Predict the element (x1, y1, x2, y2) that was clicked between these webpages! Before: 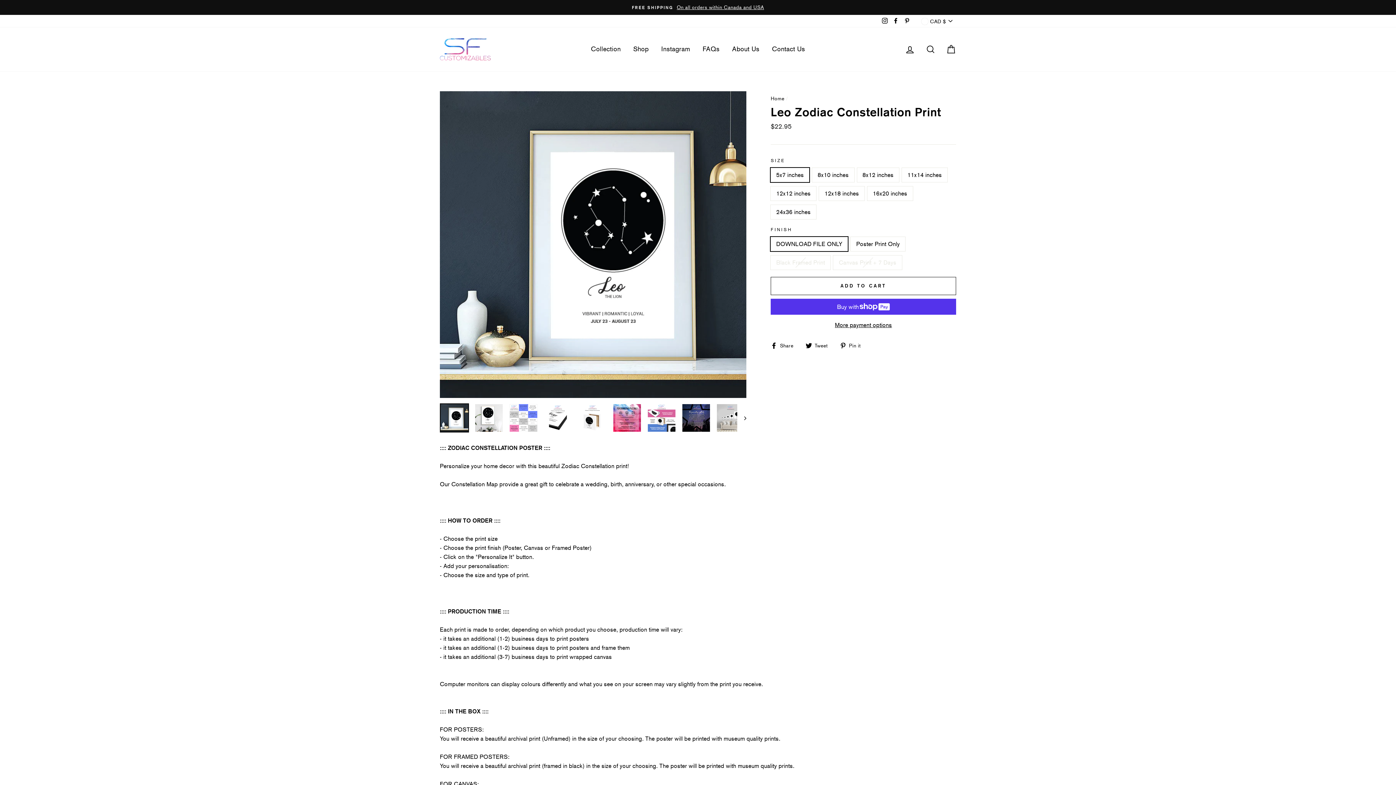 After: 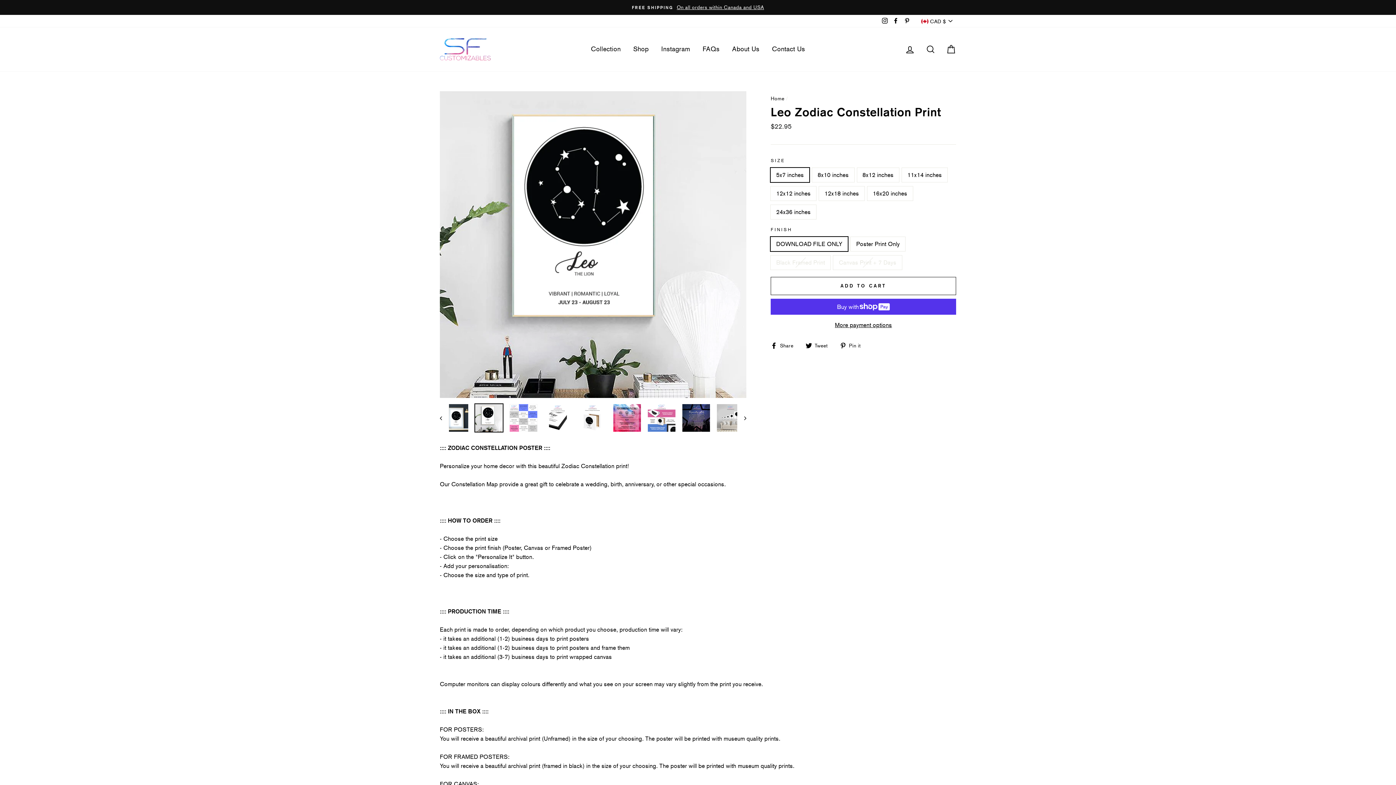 Action: bbox: (475, 404, 502, 432)